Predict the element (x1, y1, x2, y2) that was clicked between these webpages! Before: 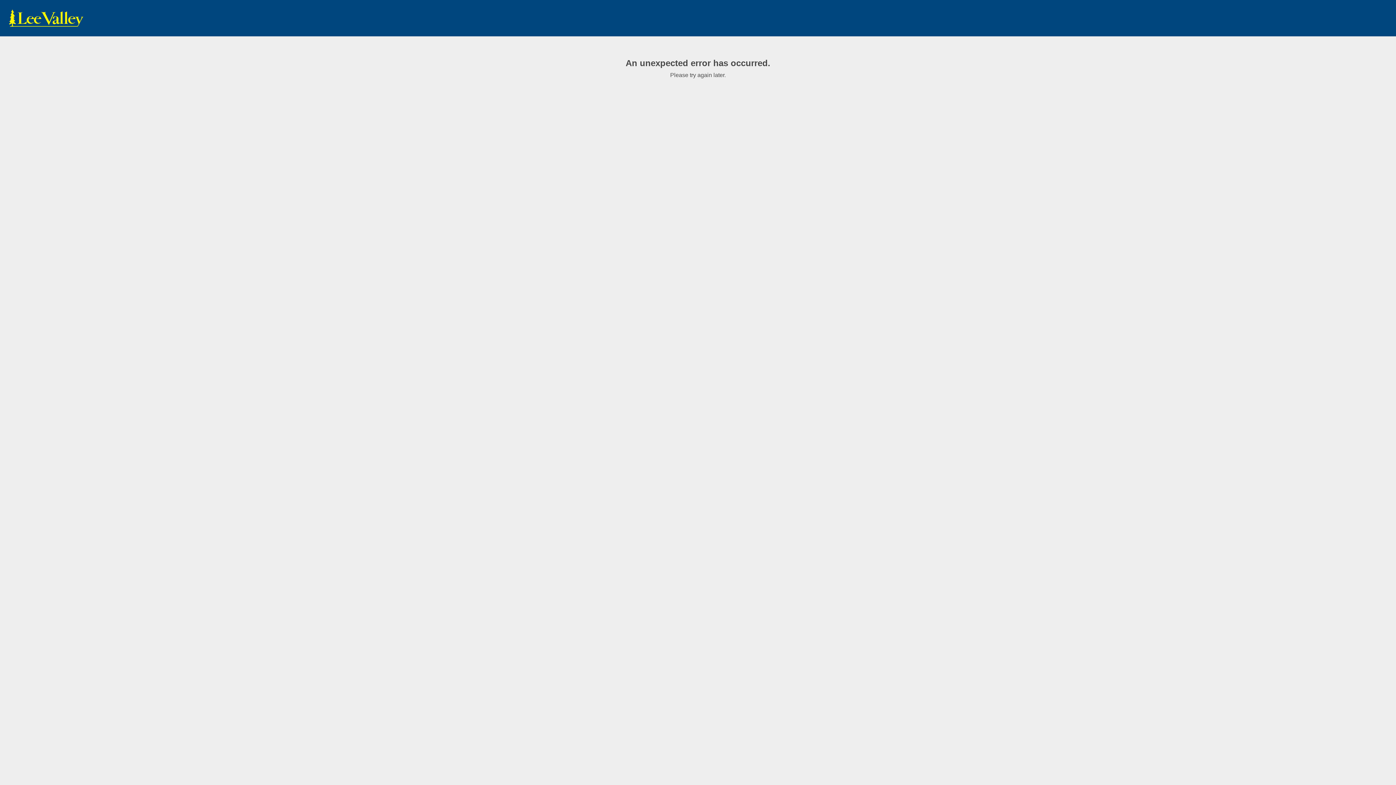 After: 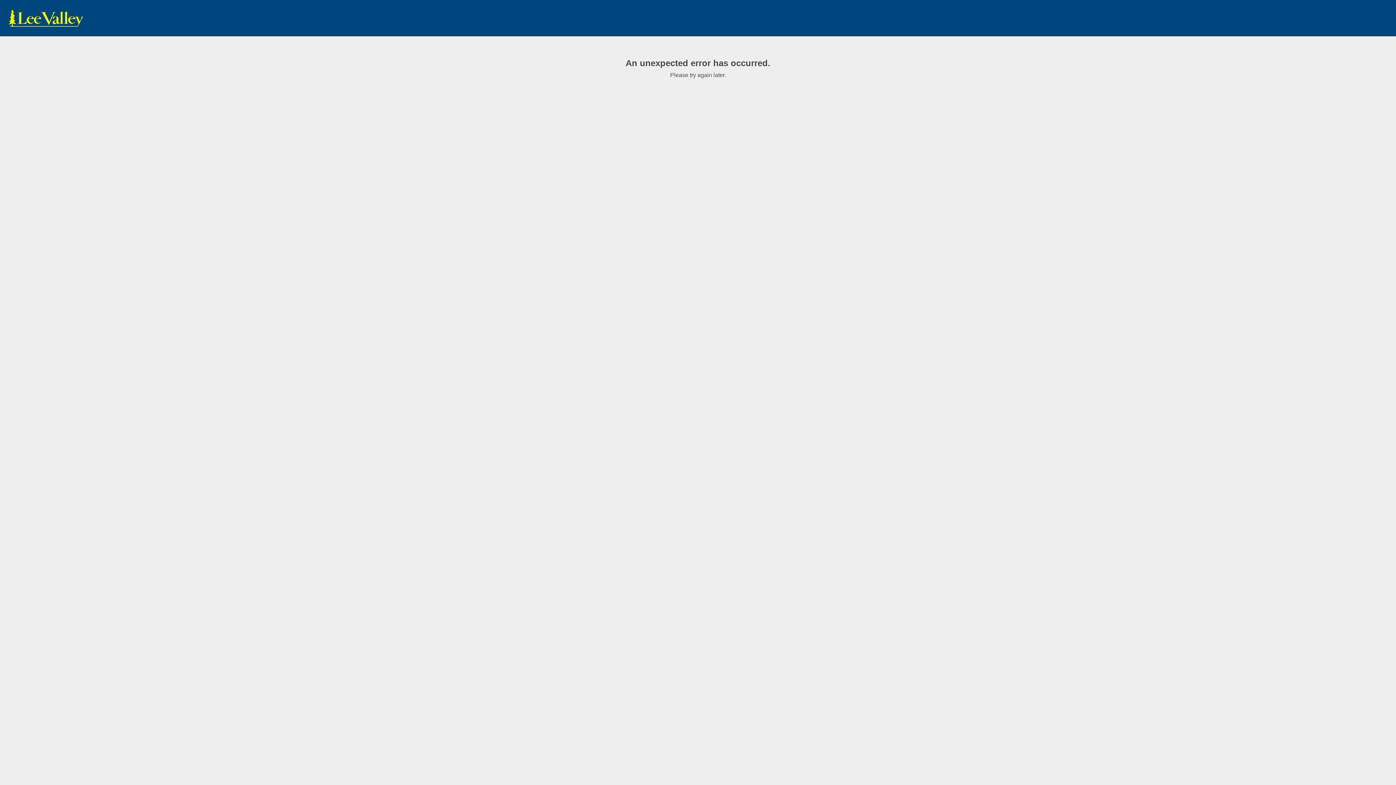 Action: bbox: (7, 9, 85, 27) label: www.leevalley.com